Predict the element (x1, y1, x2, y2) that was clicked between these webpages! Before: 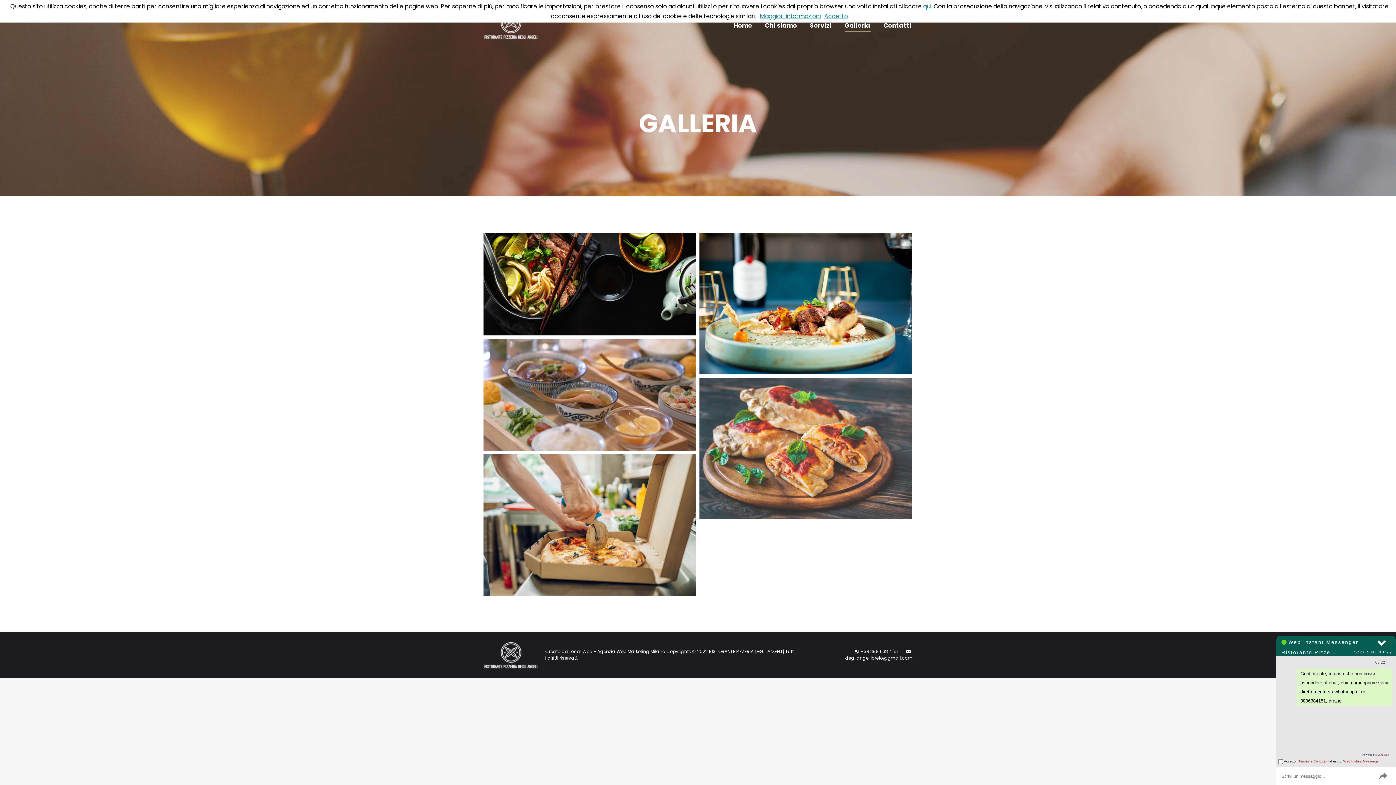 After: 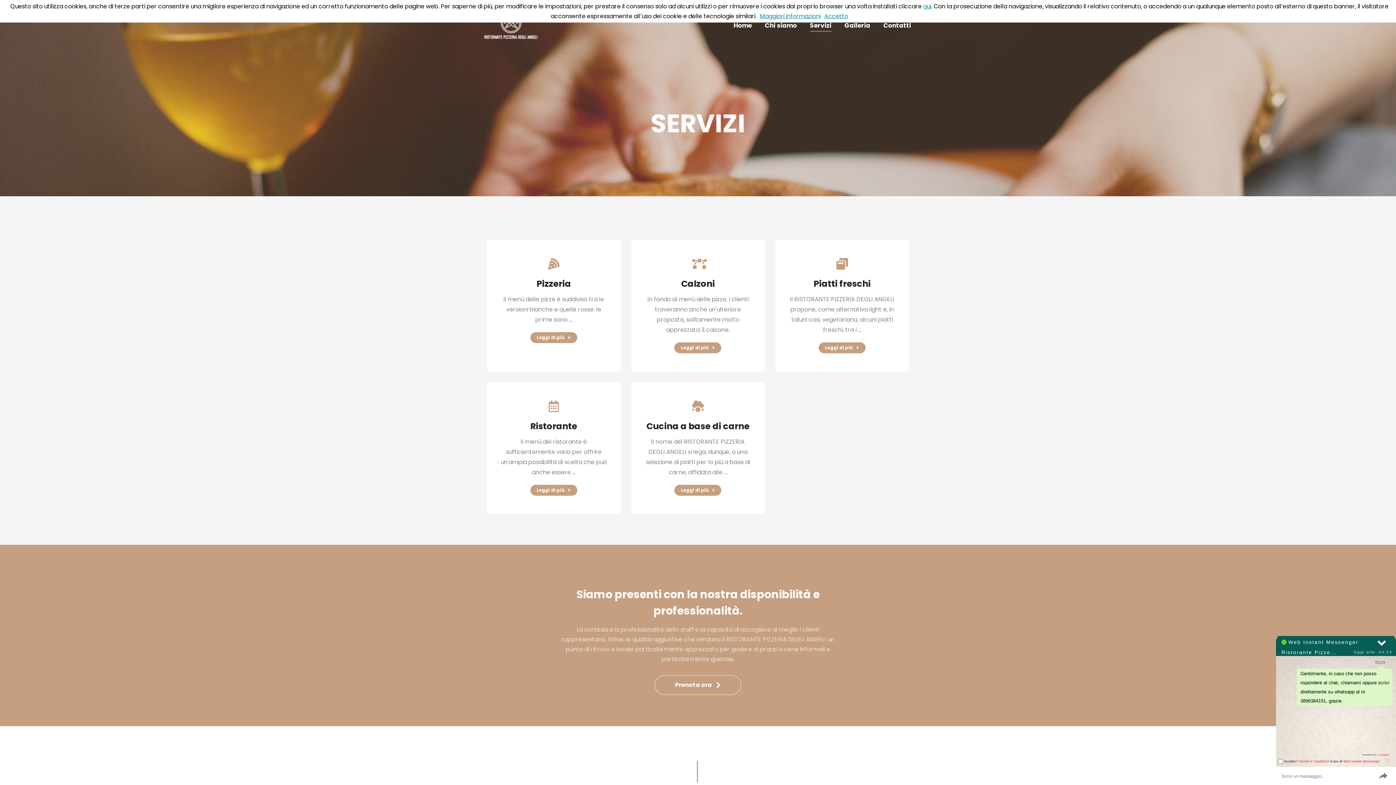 Action: bbox: (808, 20, 833, 30) label: Servizi